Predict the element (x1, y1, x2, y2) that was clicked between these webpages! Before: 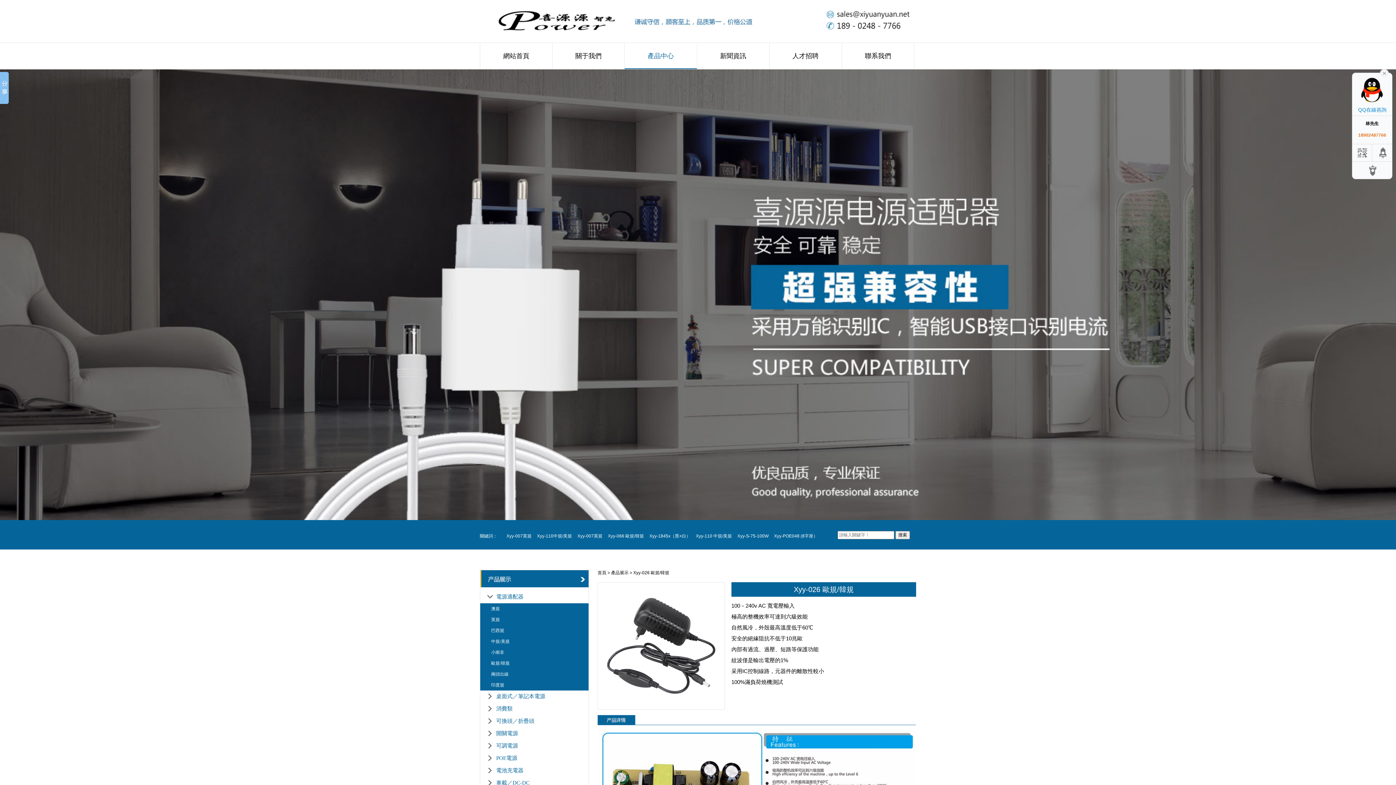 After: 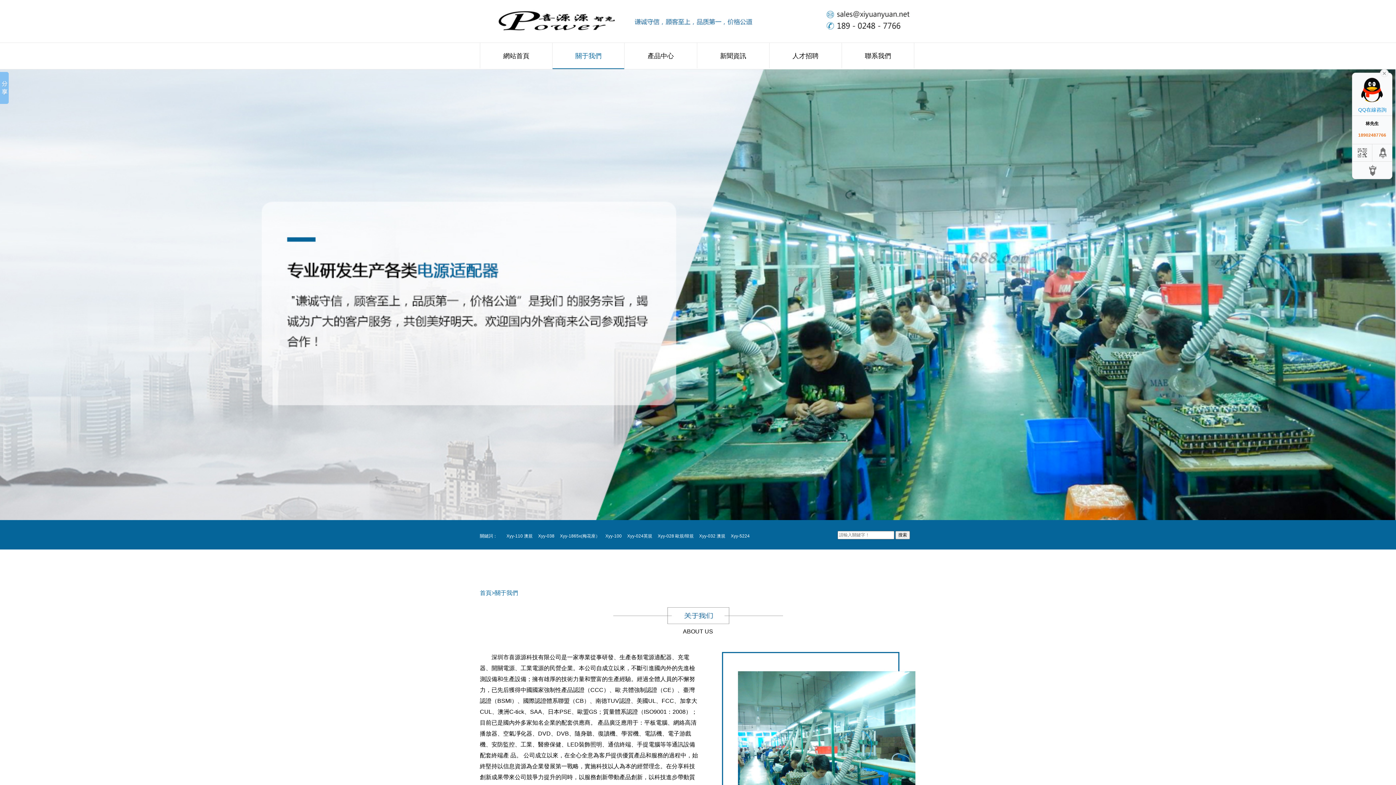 Action: bbox: (552, 43, 624, 68) label: 關于我們